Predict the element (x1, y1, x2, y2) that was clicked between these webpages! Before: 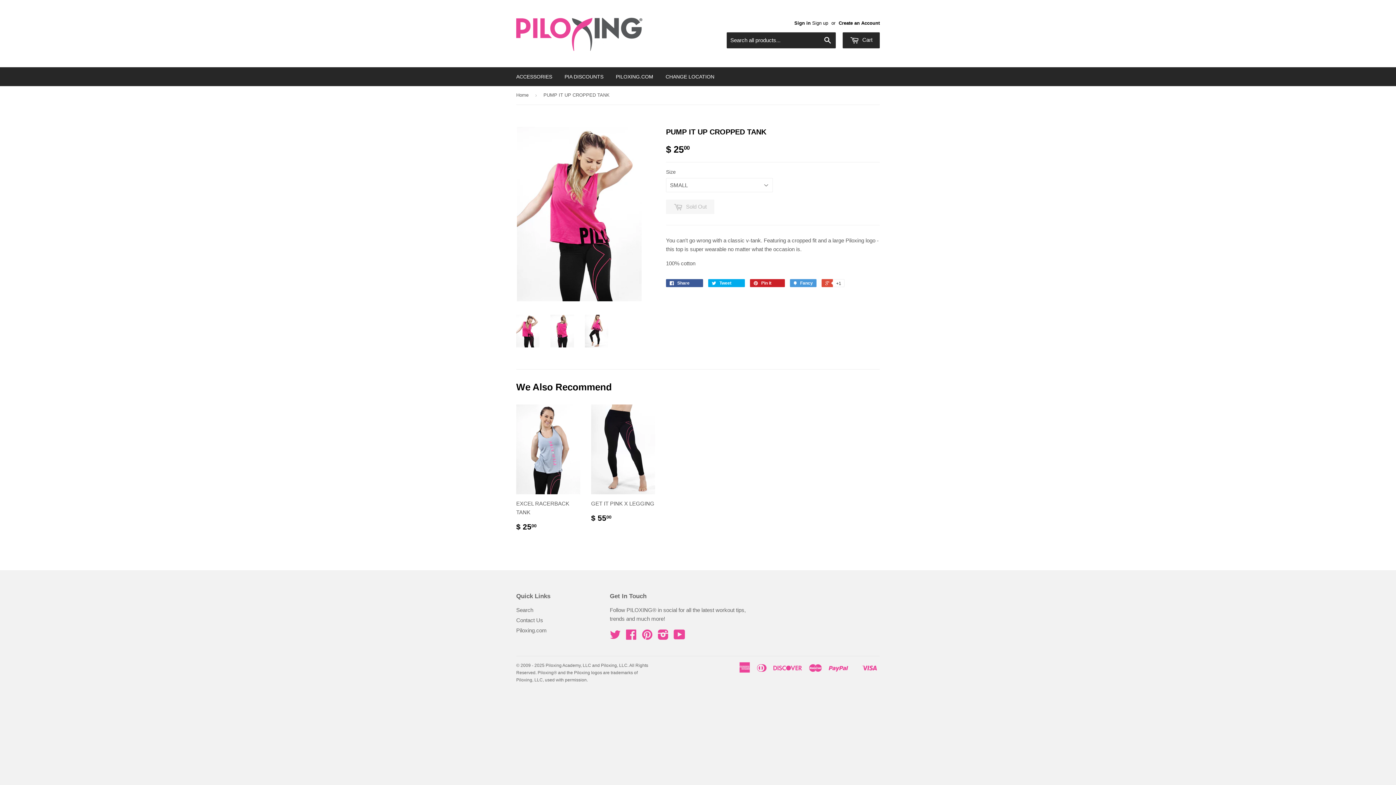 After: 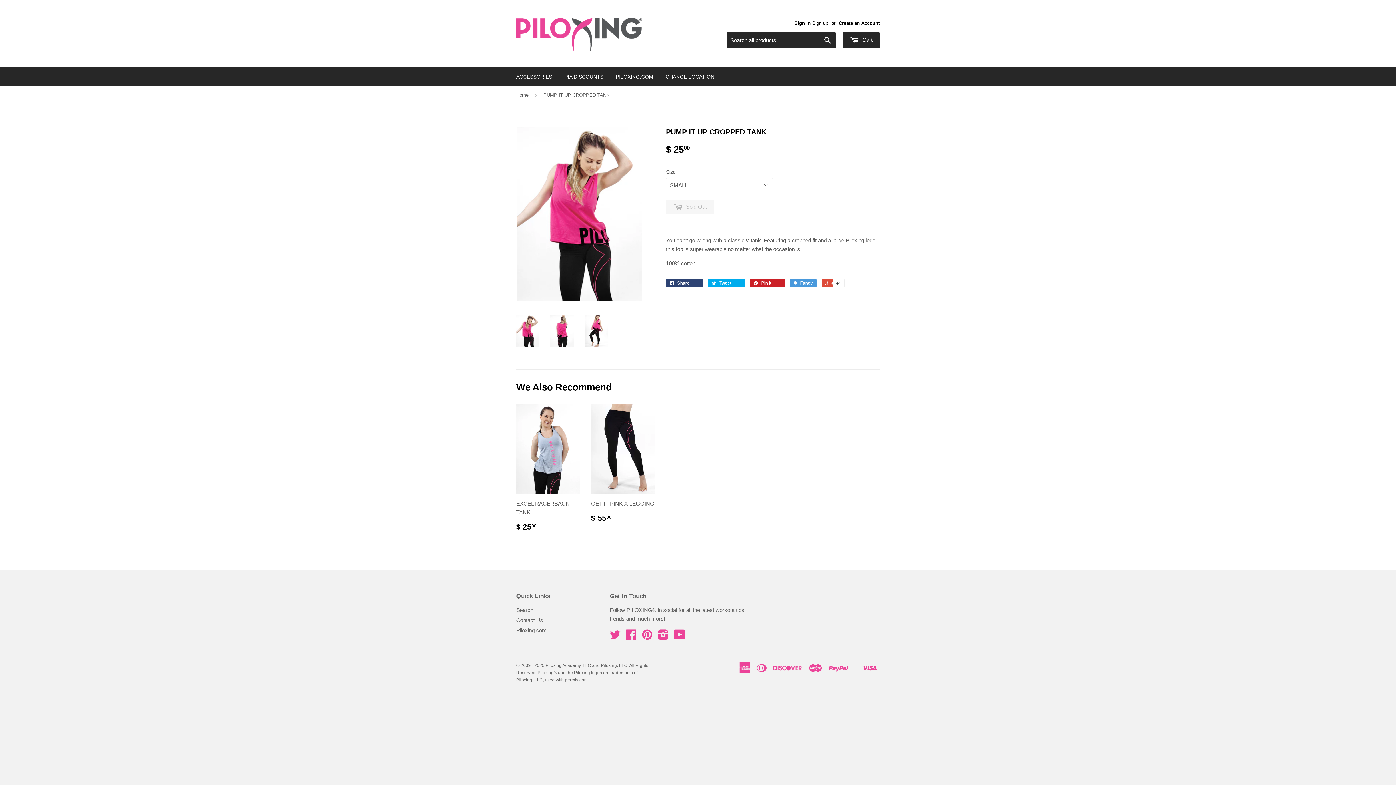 Action: bbox: (666, 279, 703, 287) label:  Share 0